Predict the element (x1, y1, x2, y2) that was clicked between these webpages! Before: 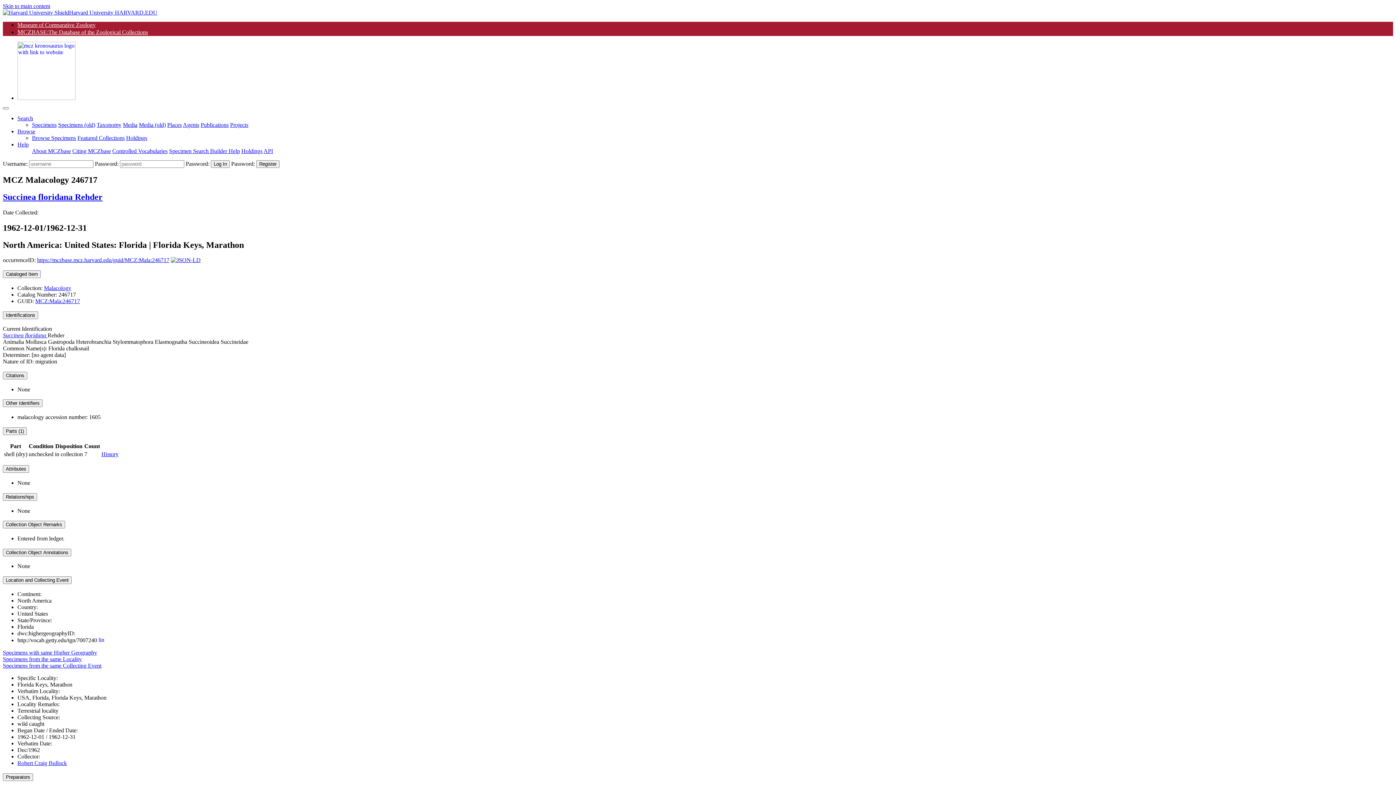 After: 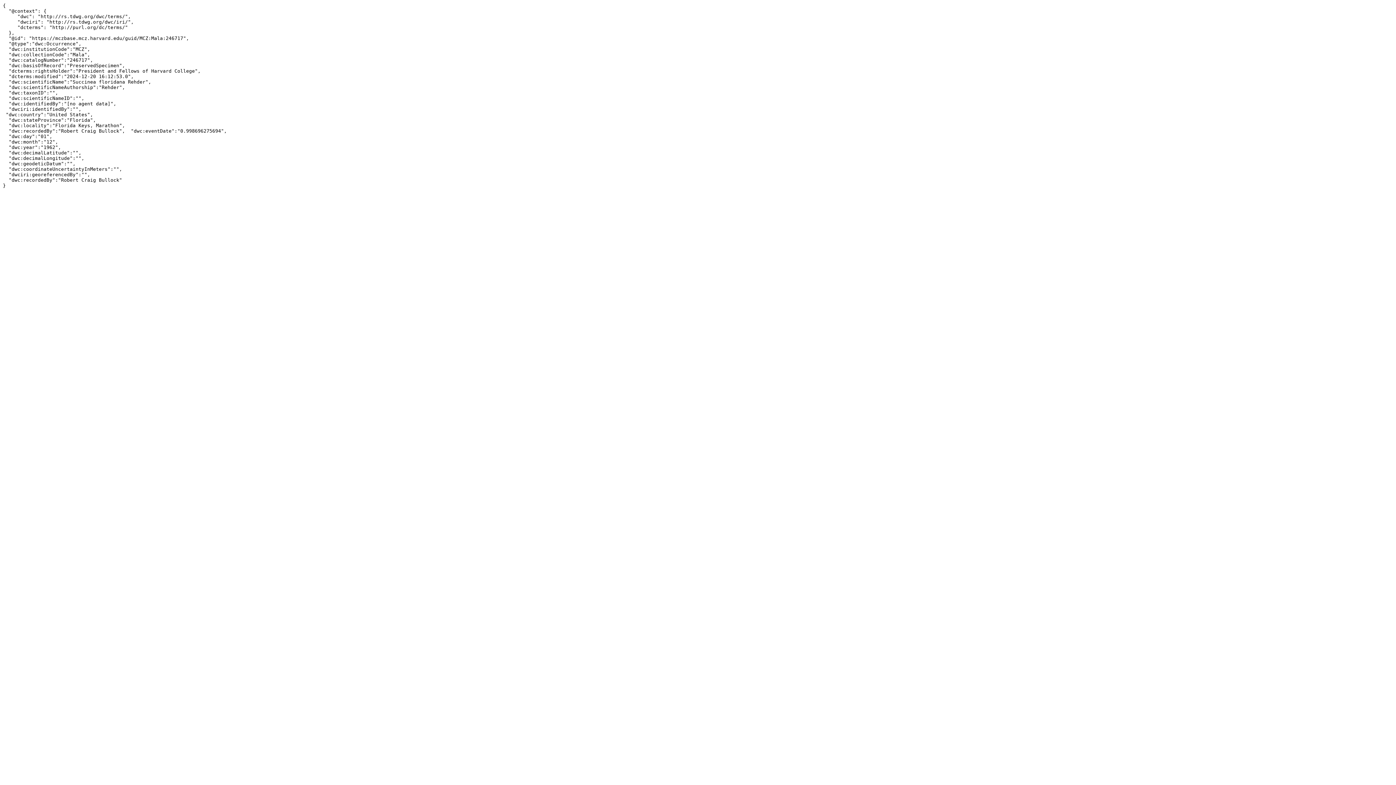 Action: bbox: (170, 257, 200, 263)